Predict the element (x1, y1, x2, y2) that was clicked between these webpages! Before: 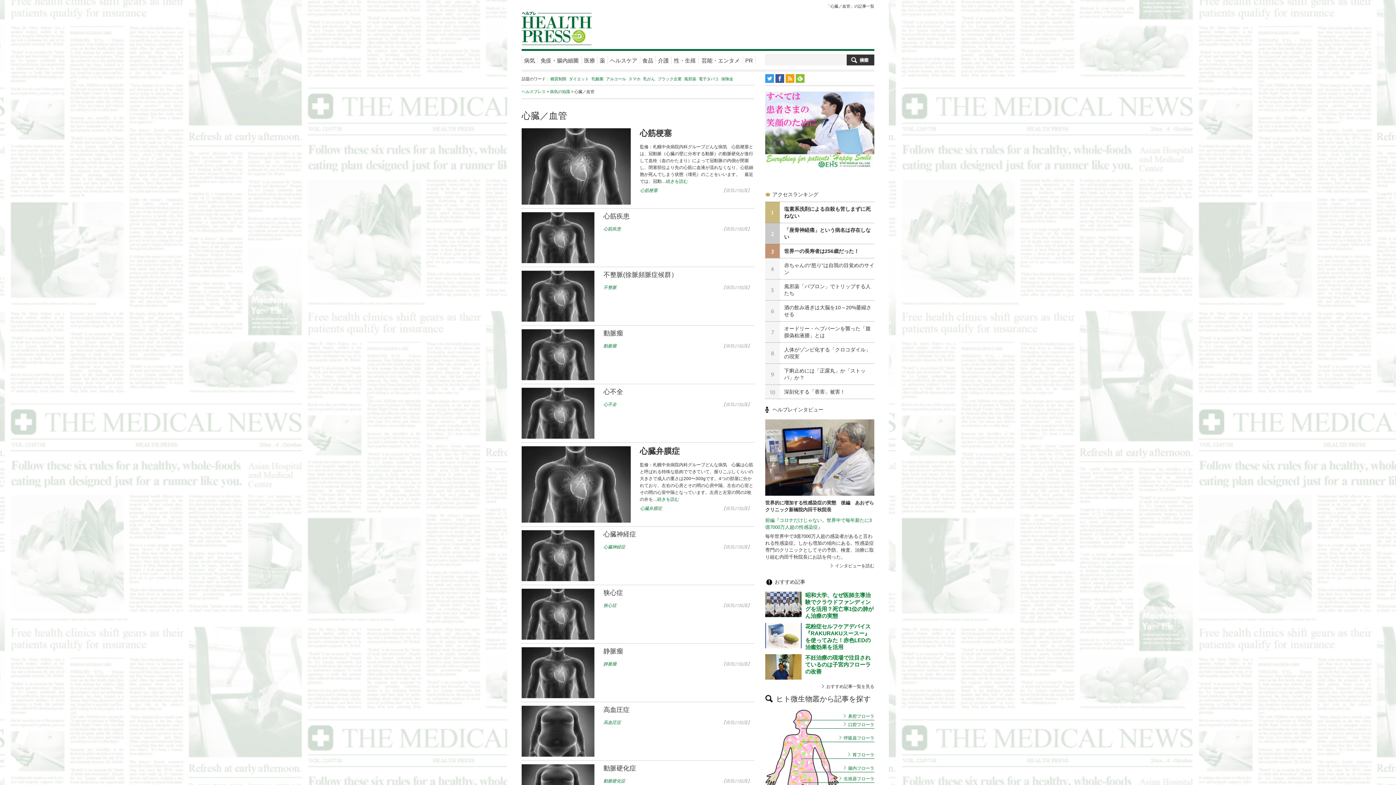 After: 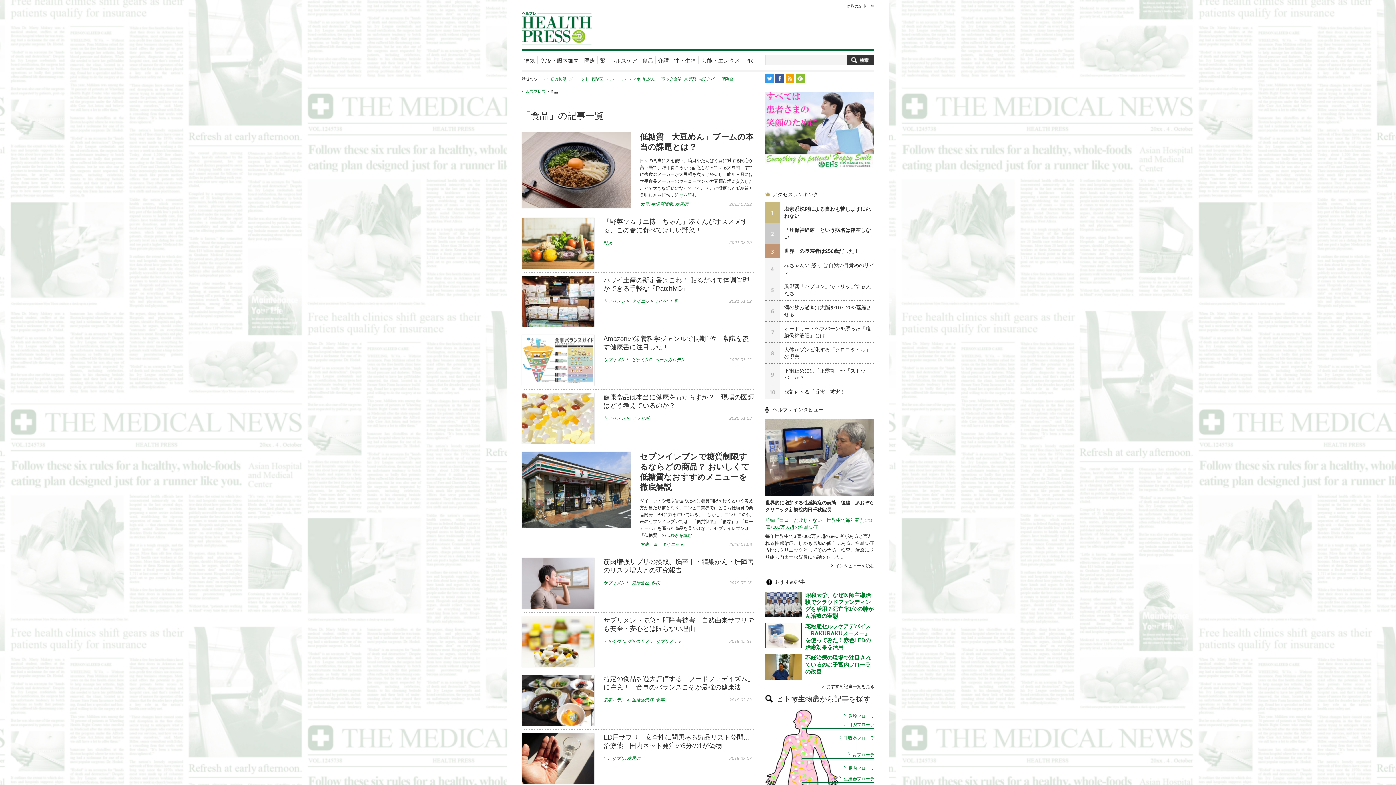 Action: label: 食品 bbox: (640, 50, 655, 69)